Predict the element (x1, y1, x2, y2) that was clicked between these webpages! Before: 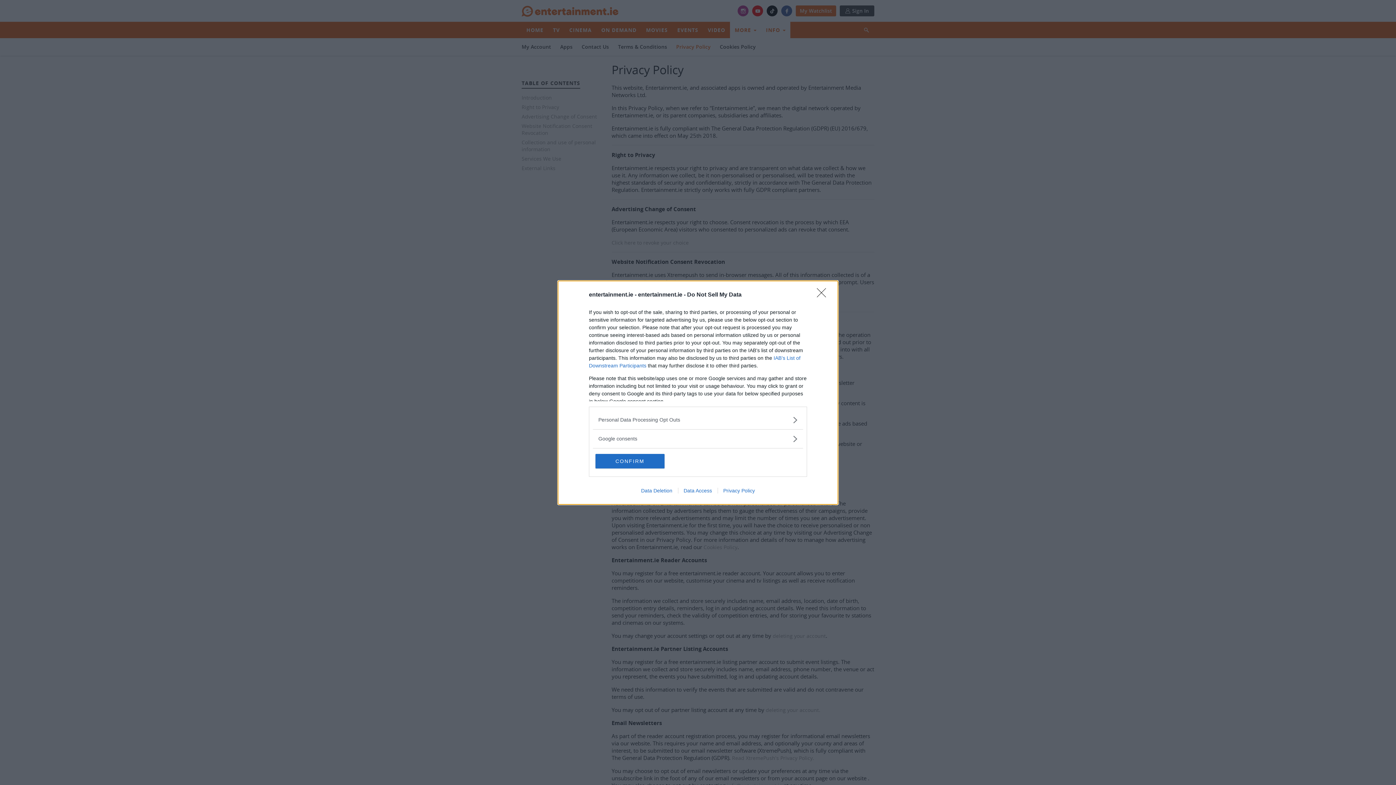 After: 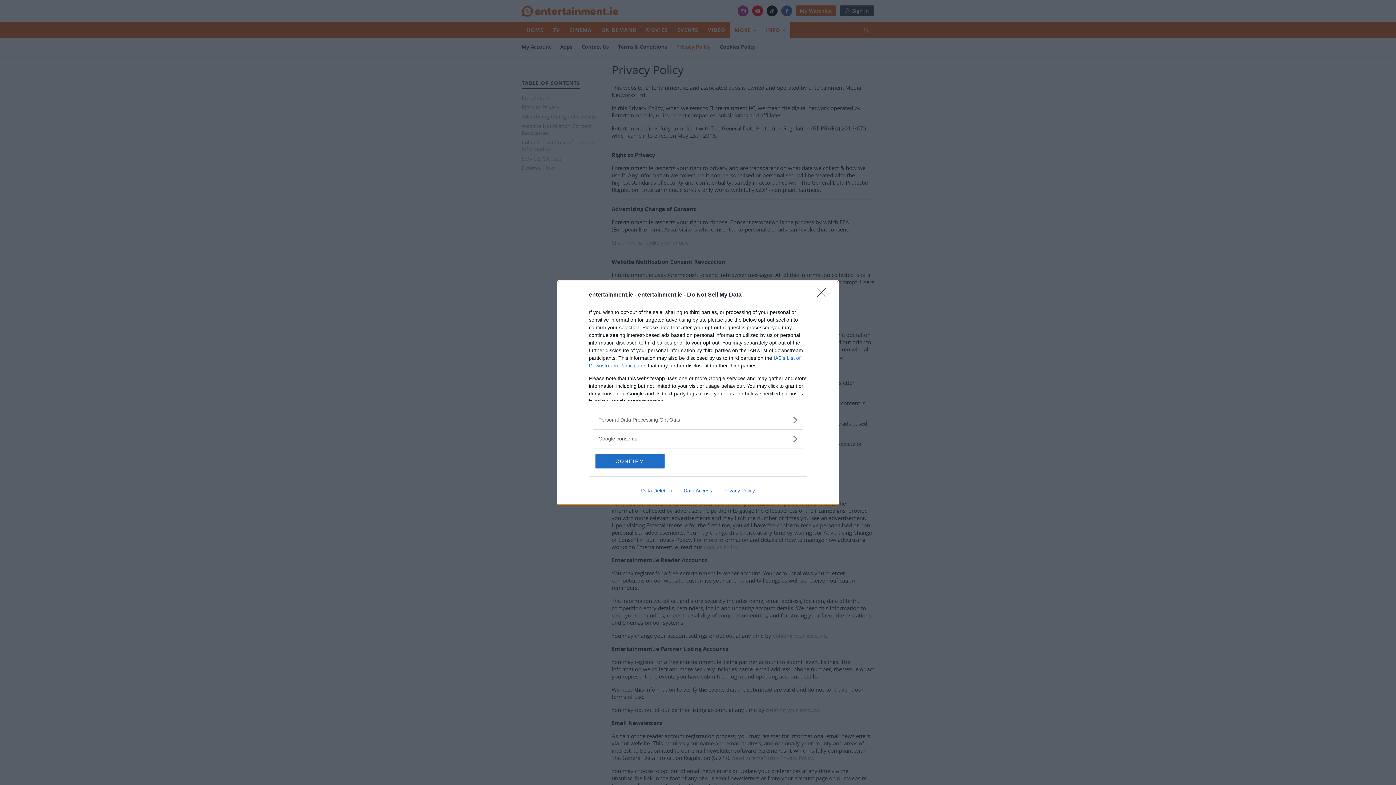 Action: label: Data Deletion bbox: (635, 487, 678, 493)